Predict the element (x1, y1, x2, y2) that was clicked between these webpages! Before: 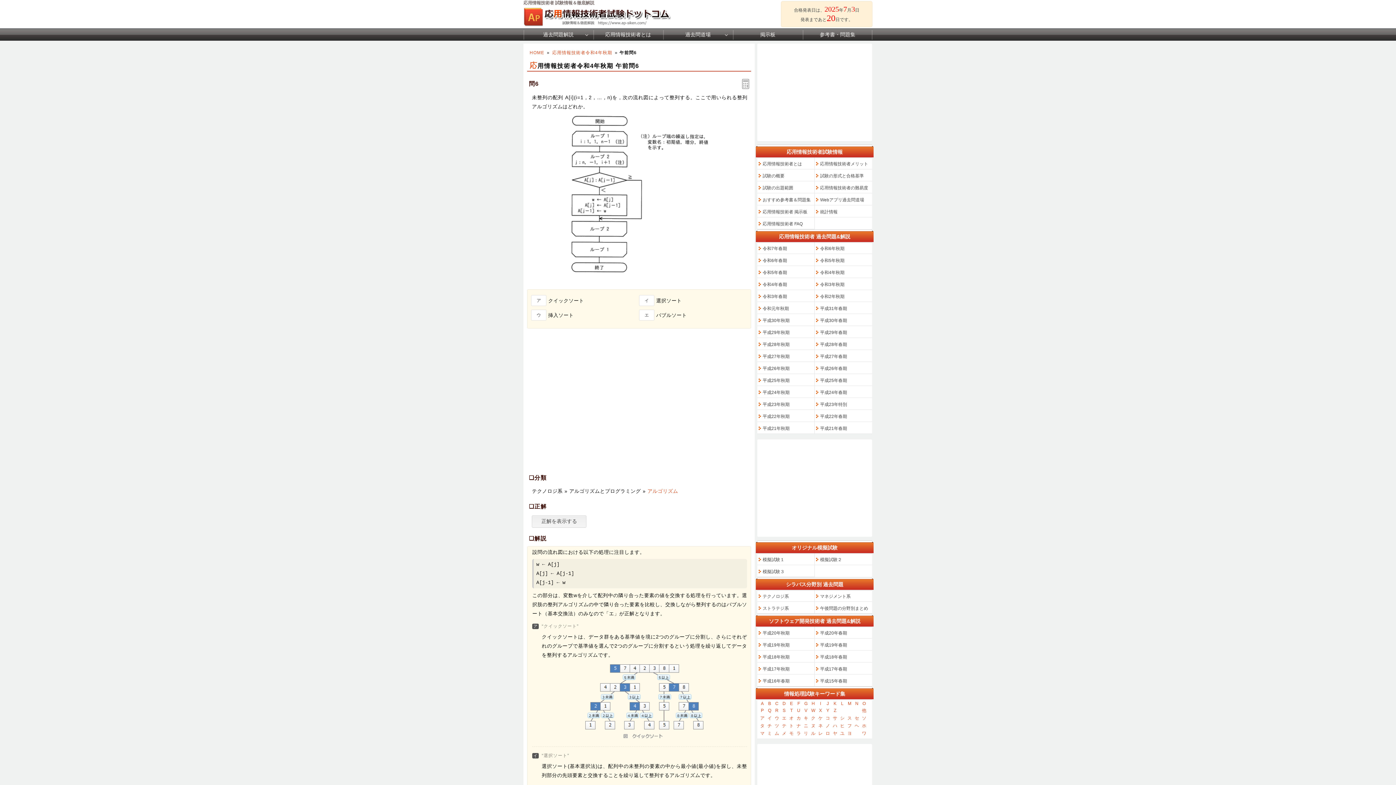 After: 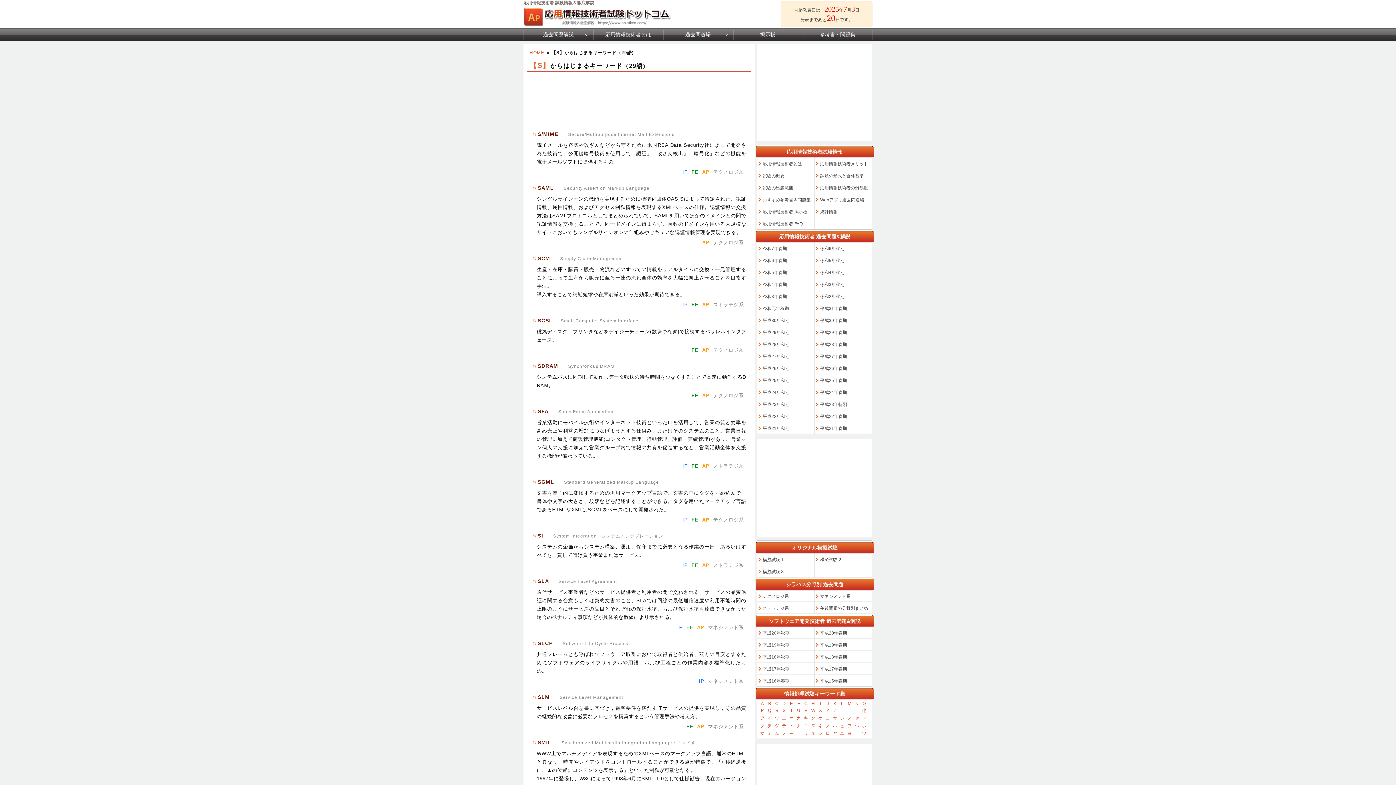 Action: label: S bbox: (780, 707, 788, 714)